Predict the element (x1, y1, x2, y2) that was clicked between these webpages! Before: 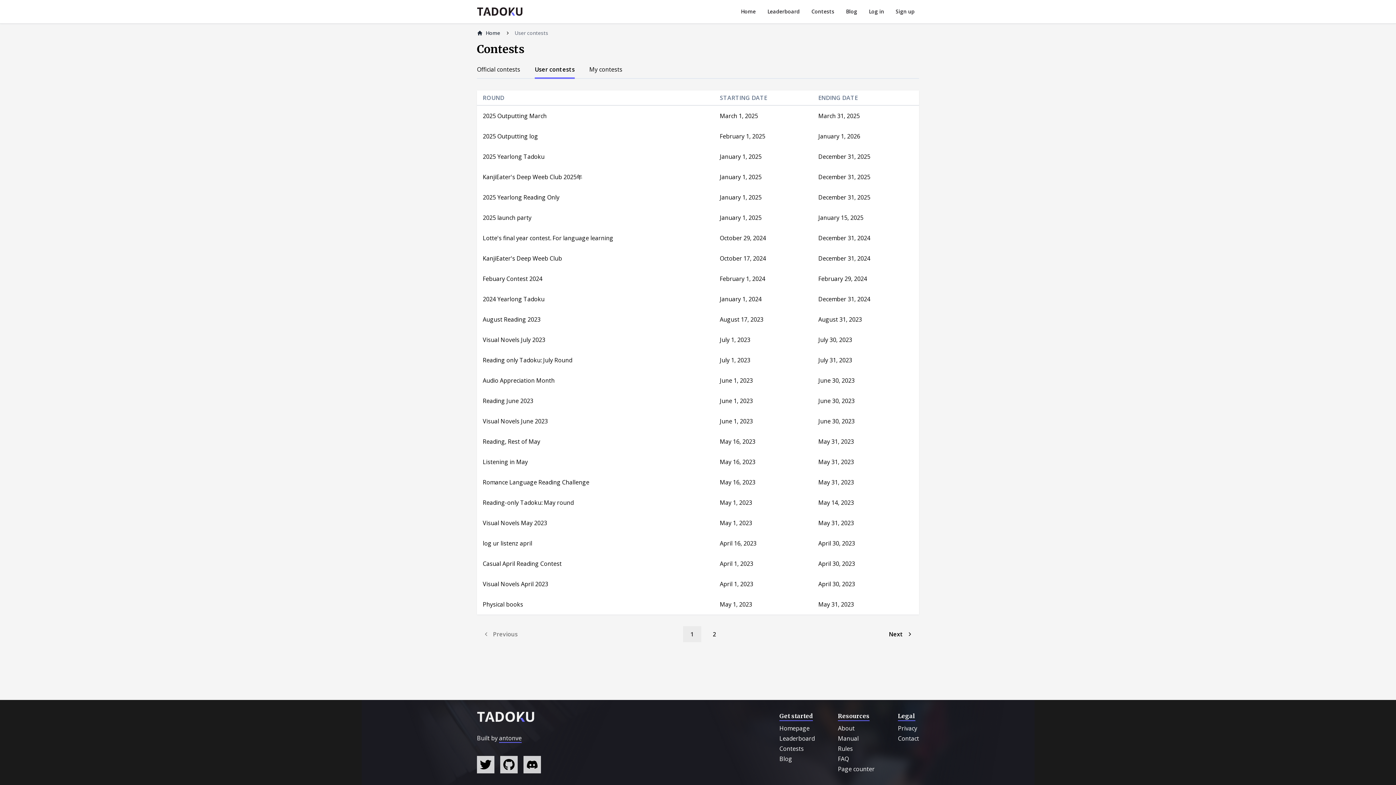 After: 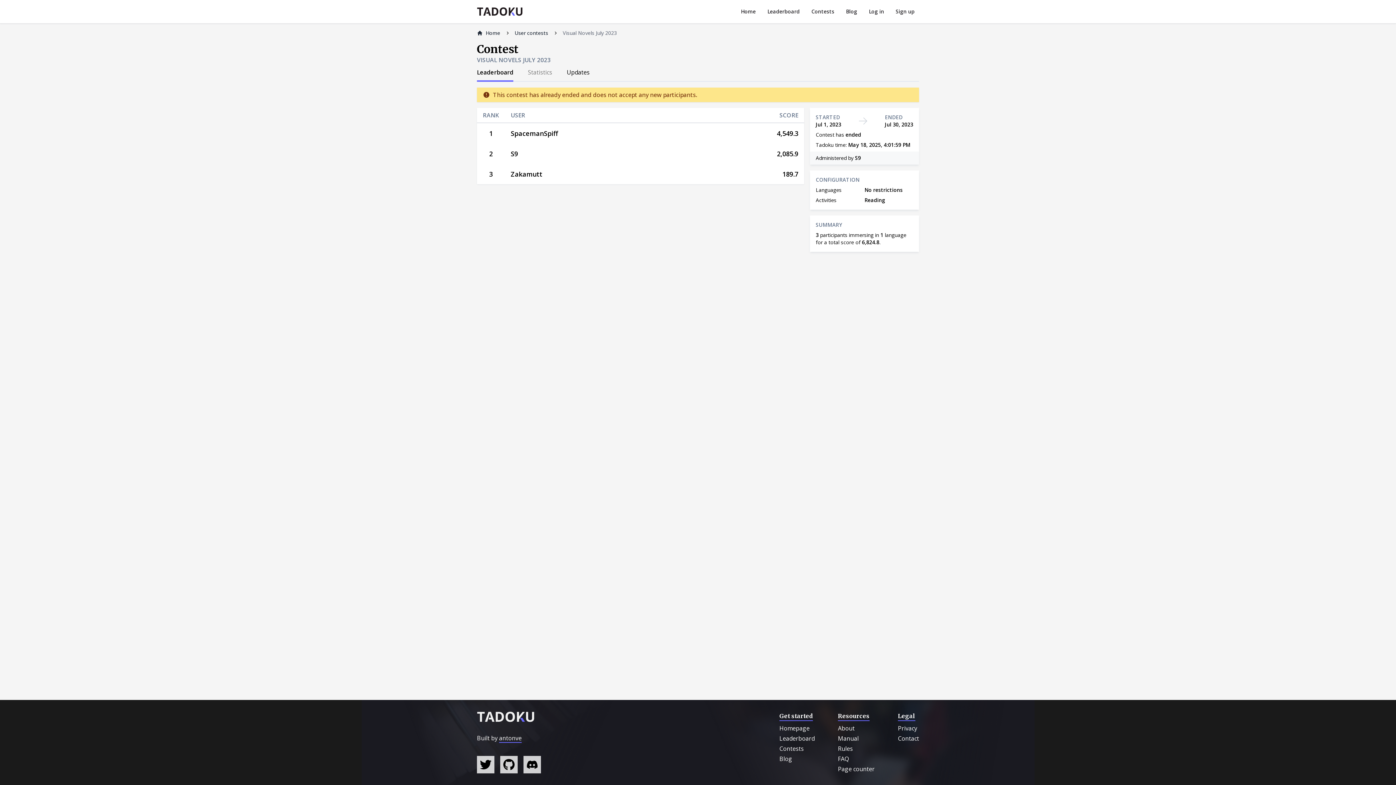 Action: bbox: (812, 329, 919, 350) label: July 30, 2023